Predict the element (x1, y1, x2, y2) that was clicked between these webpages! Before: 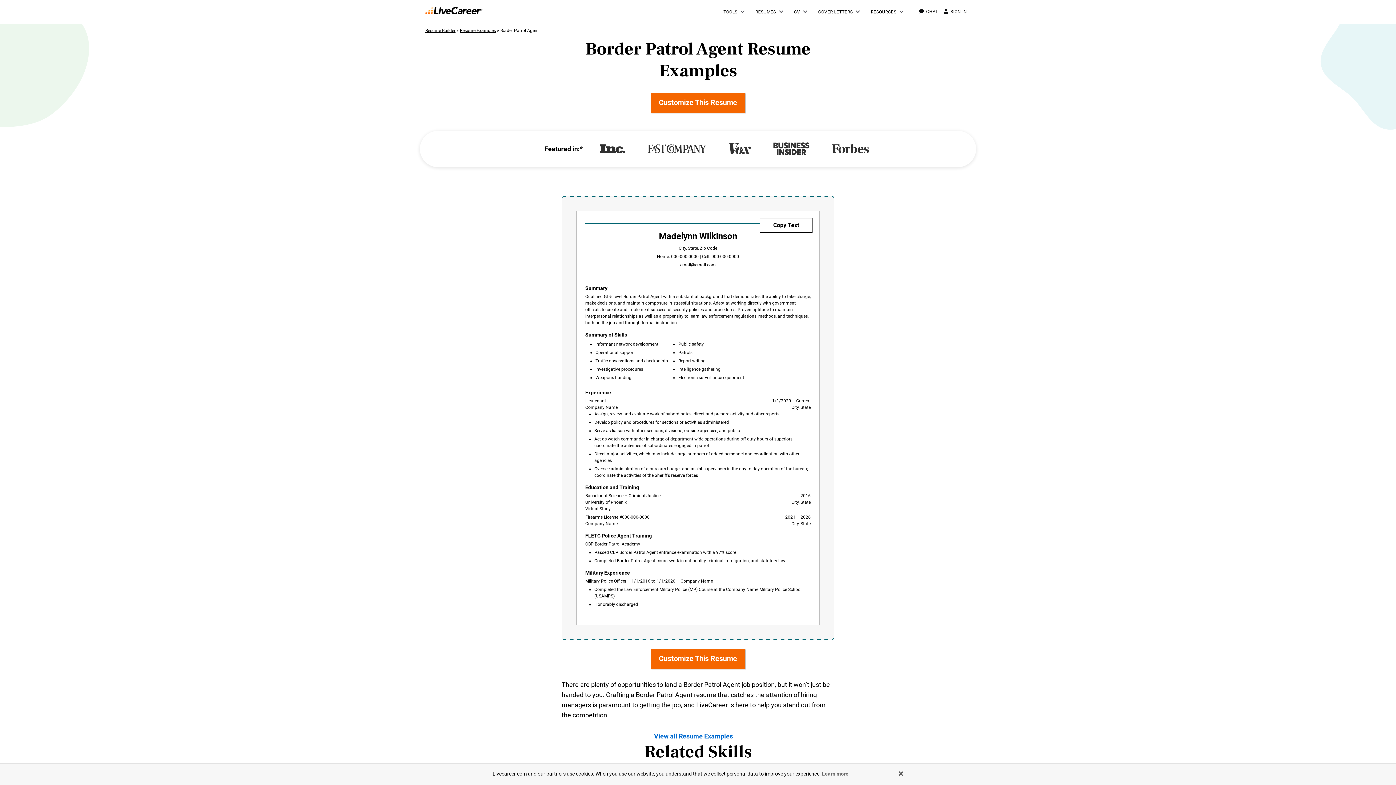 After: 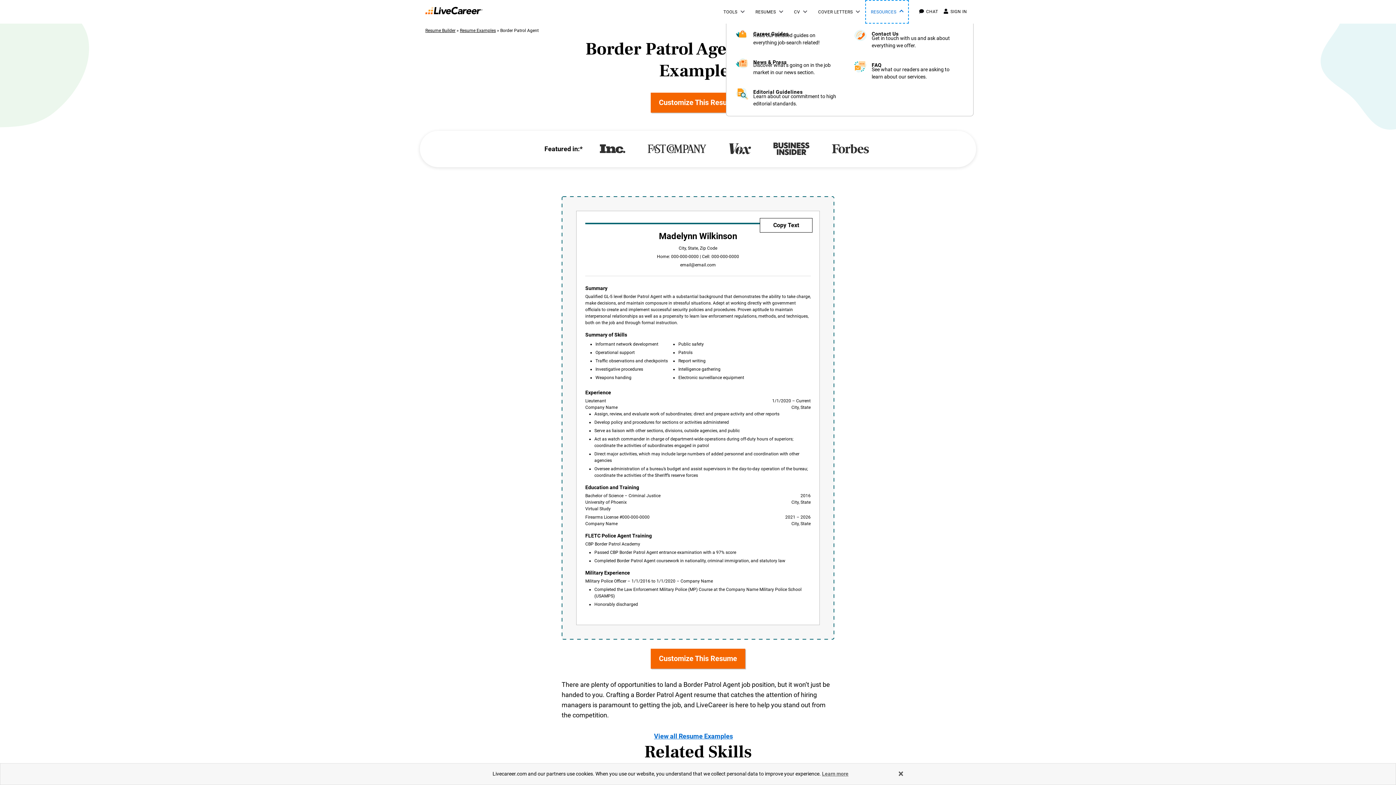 Action: label: Resources bbox: (865, 0, 908, 23)